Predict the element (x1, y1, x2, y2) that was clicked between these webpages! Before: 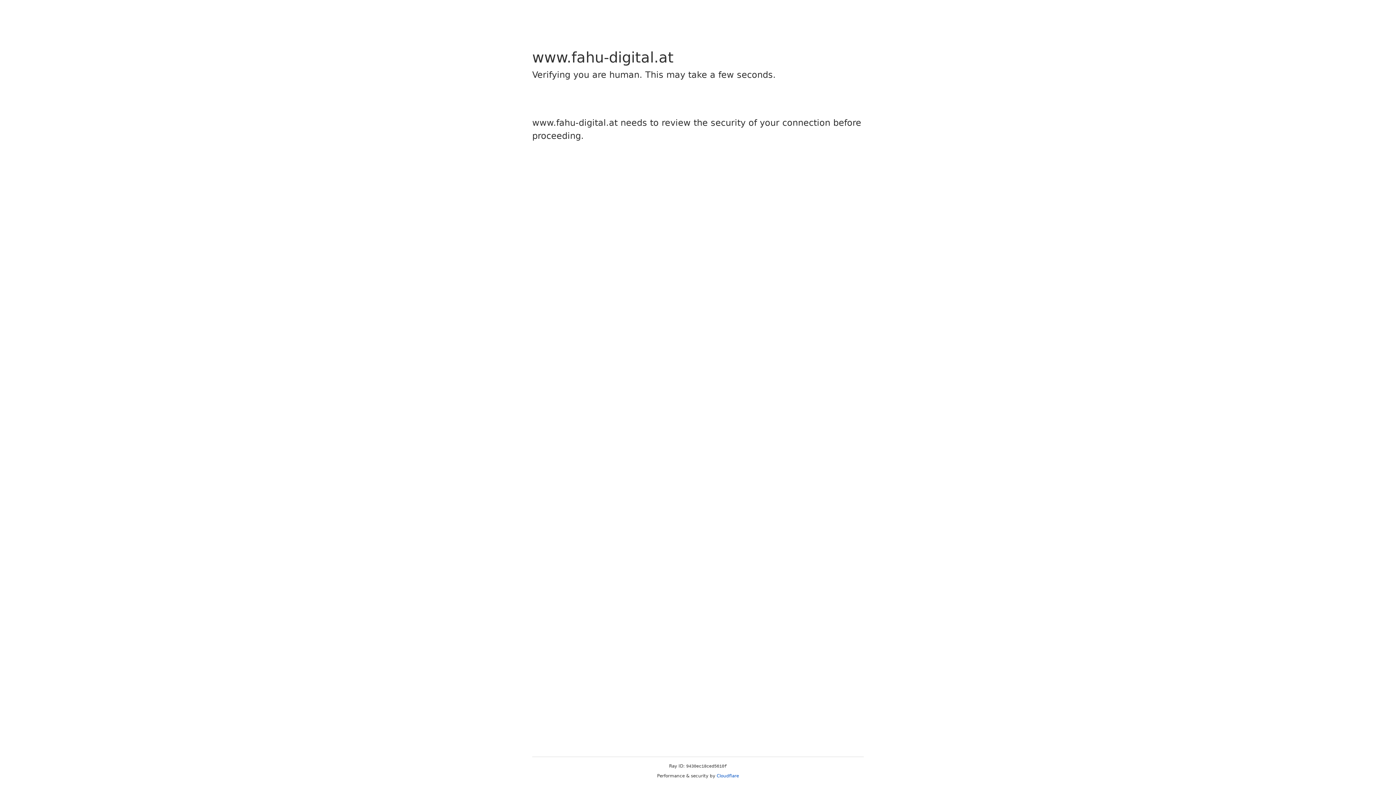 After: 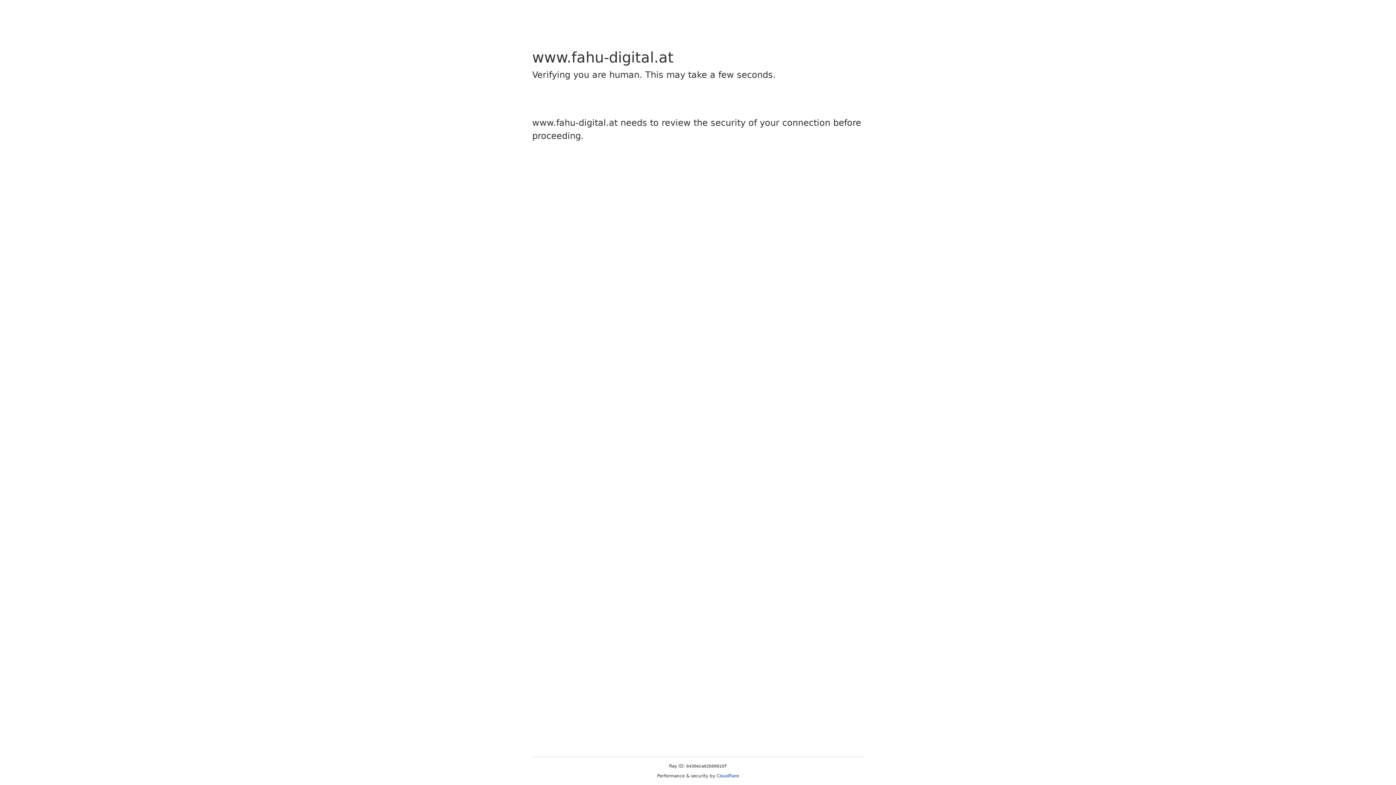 Action: label: Cloudflare bbox: (716, 773, 739, 778)